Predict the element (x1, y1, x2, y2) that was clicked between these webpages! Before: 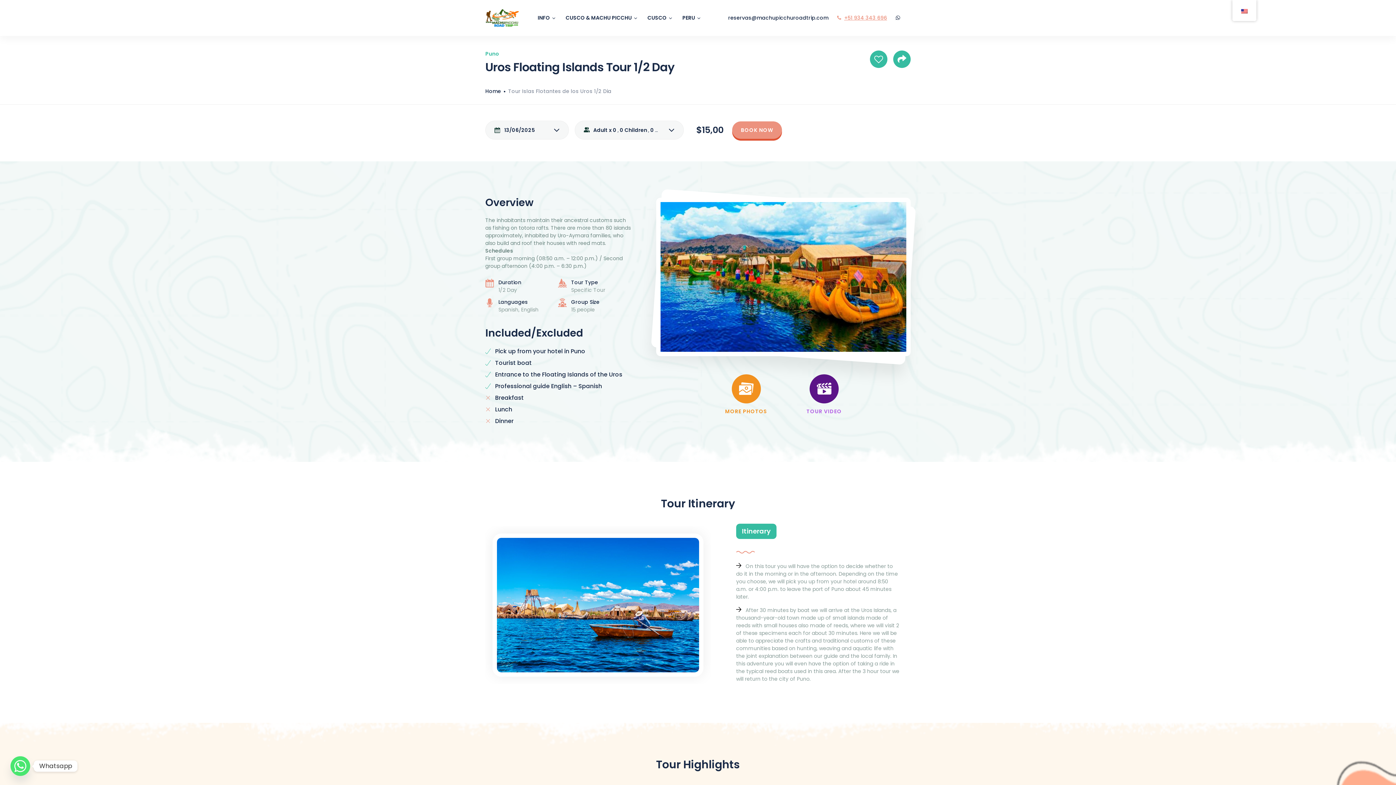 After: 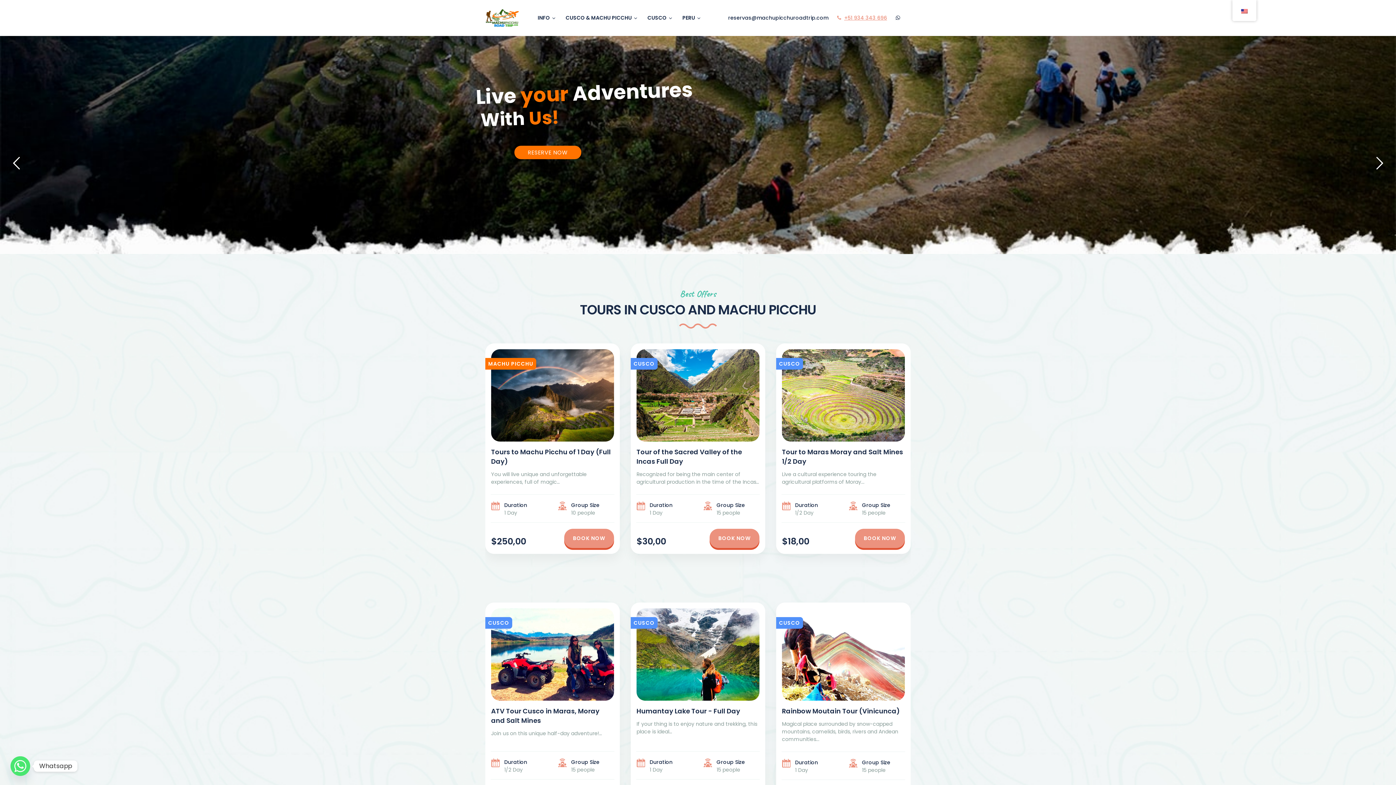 Action: bbox: (485, 8, 519, 27)